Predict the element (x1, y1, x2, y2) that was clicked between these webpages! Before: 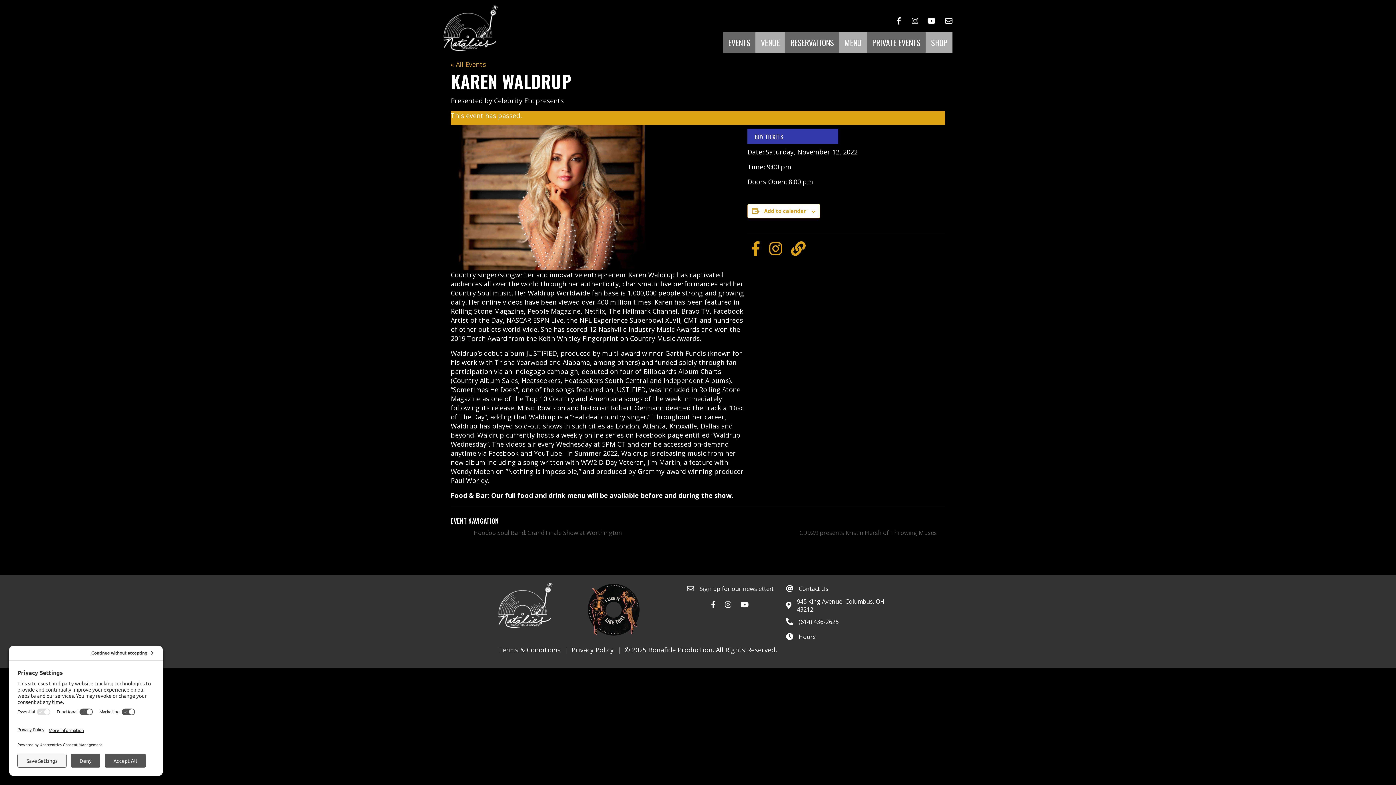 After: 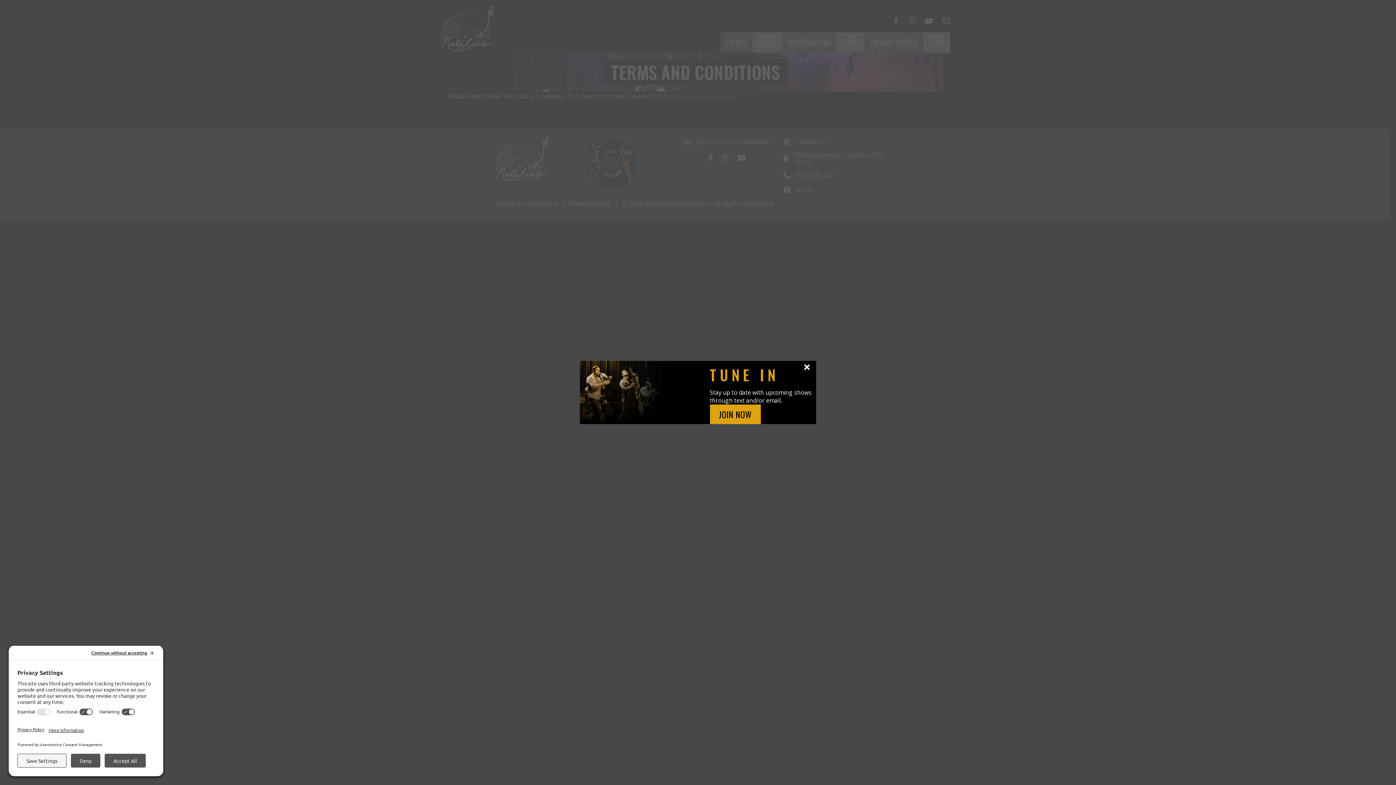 Action: bbox: (498, 645, 560, 654) label: Terms & Conditions